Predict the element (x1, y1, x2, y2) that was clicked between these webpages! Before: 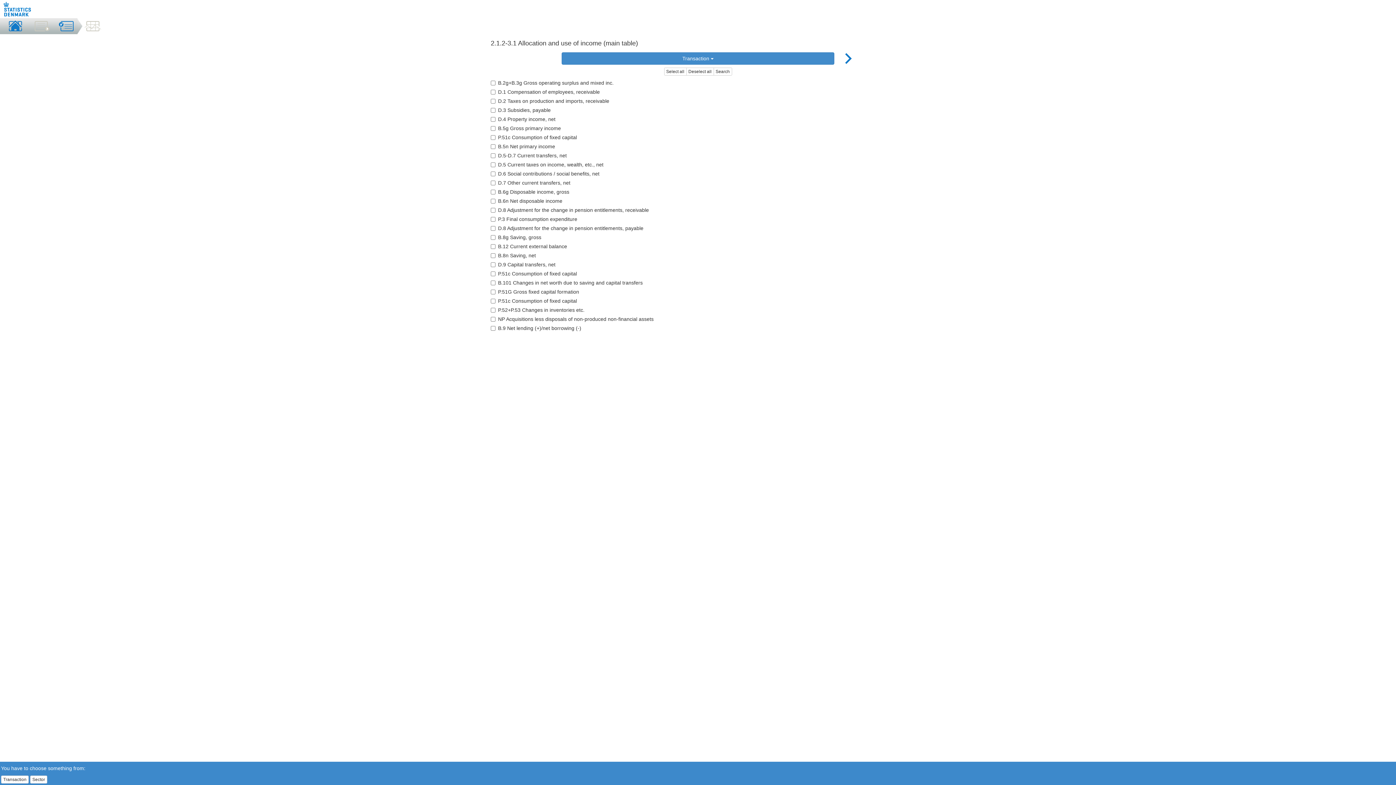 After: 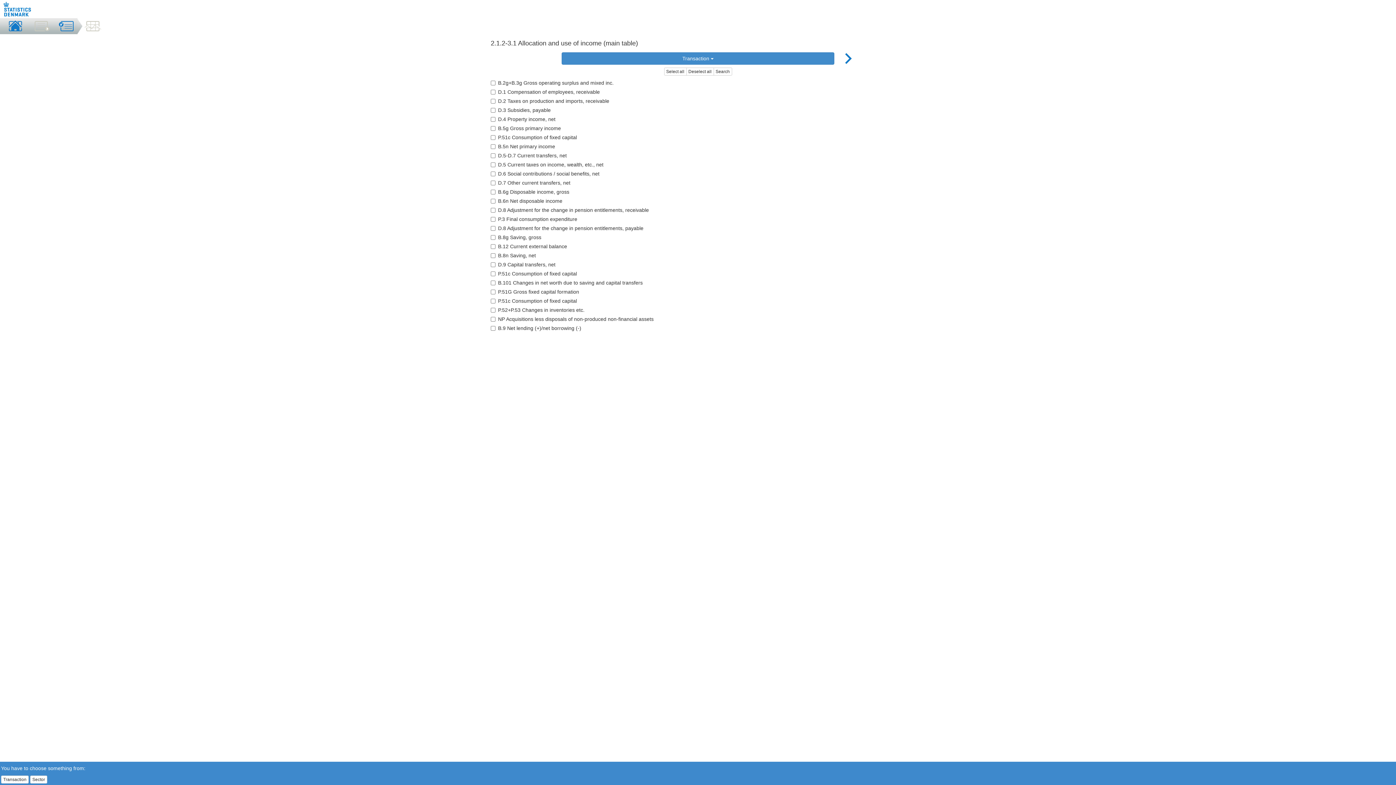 Action: bbox: (33, 20, 49, 34)